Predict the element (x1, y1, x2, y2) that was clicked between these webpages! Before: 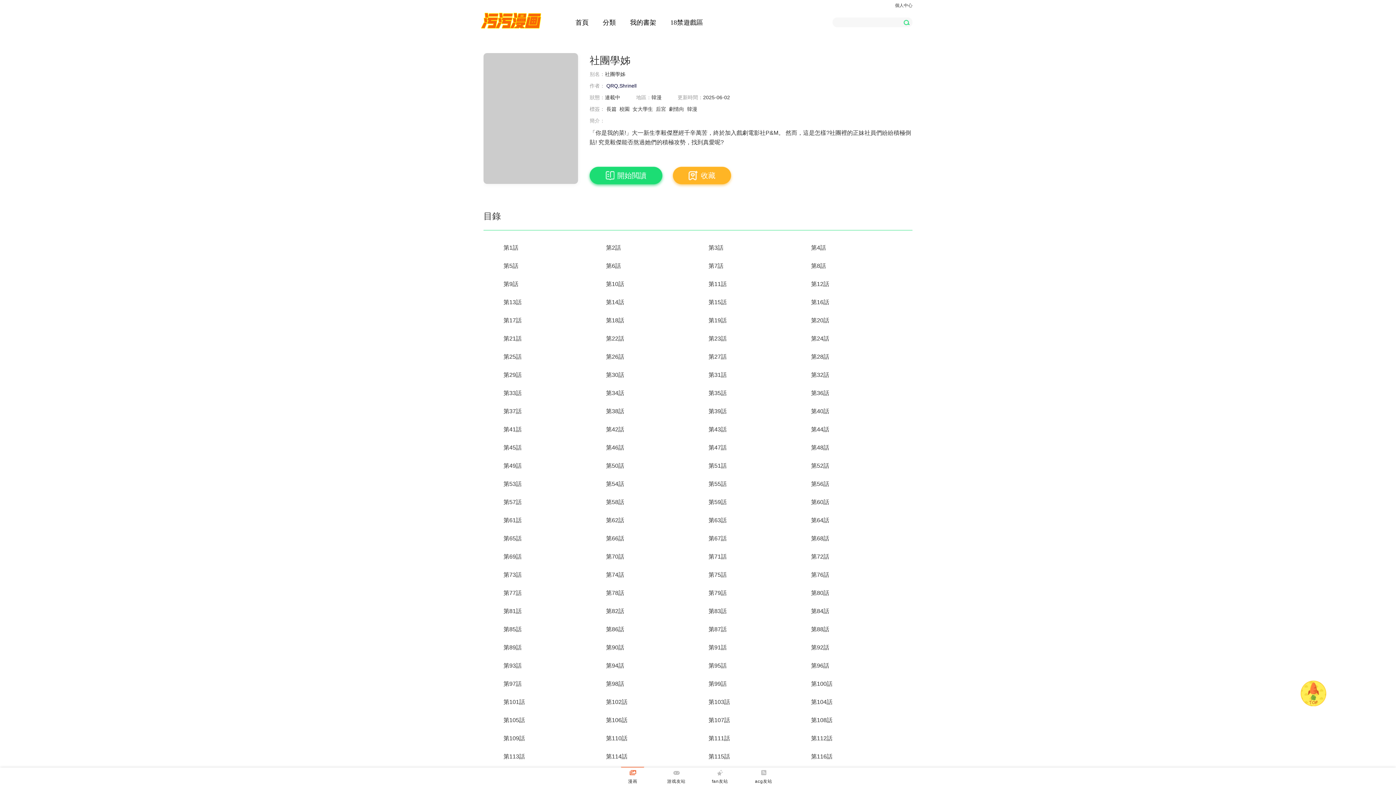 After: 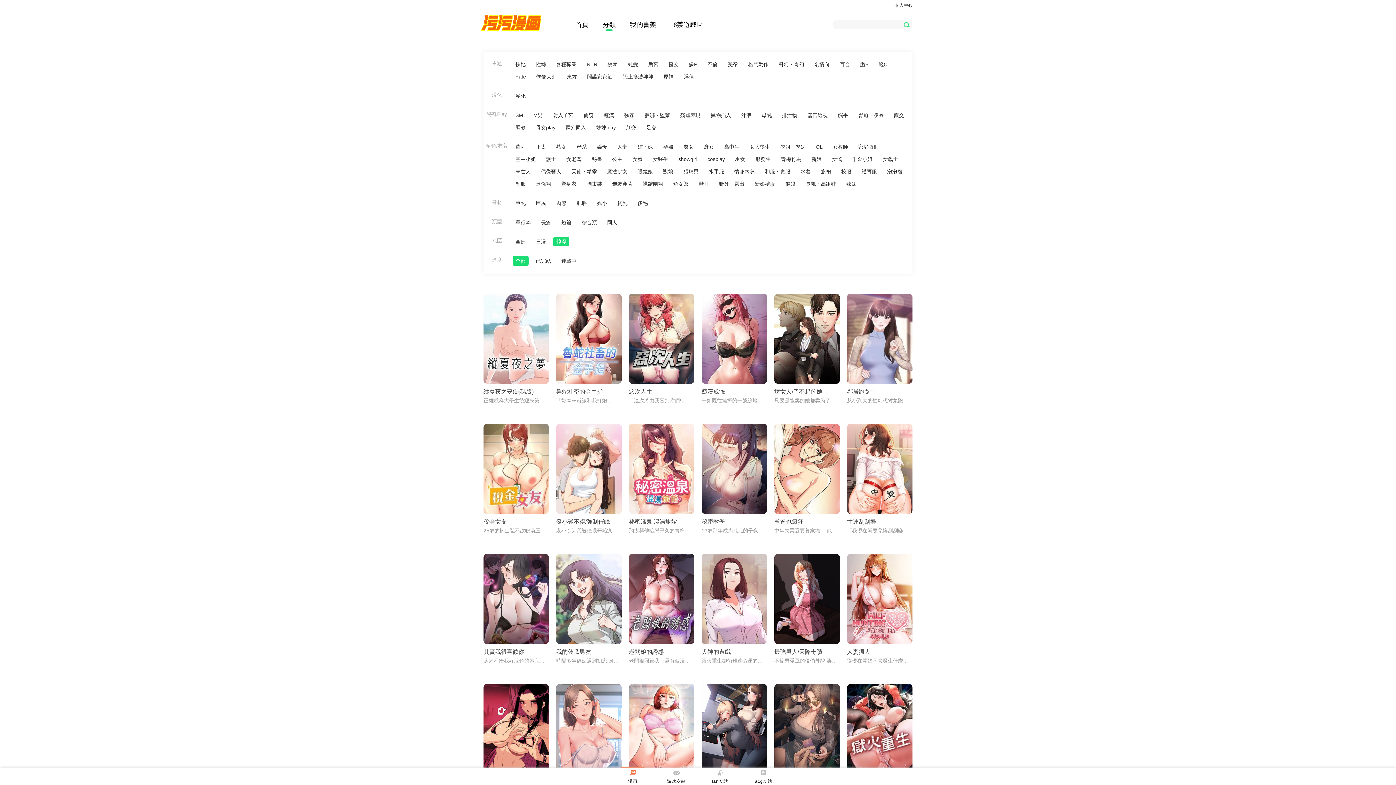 Action: label: 韓漫 bbox: (651, 94, 661, 100)